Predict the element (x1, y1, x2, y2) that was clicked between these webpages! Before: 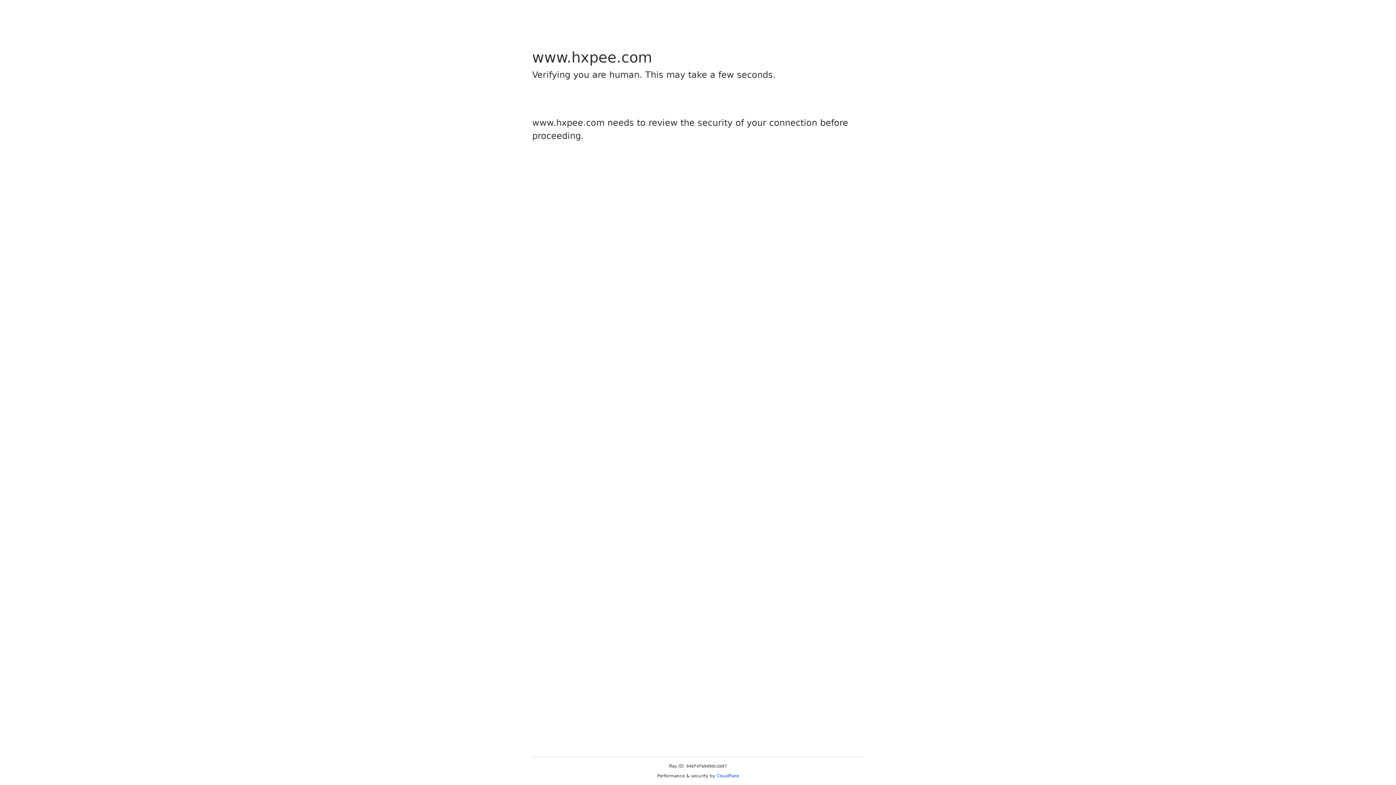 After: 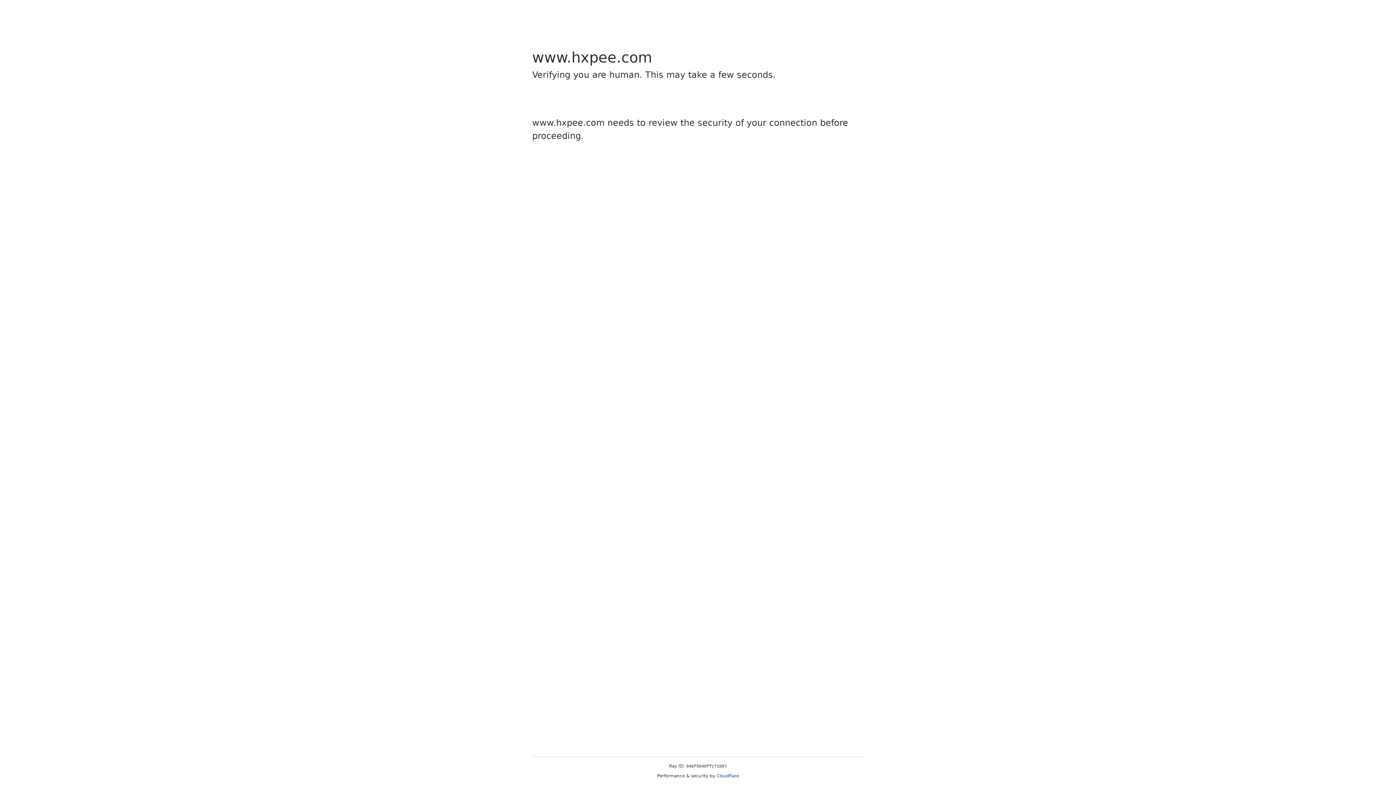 Action: bbox: (716, 773, 739, 778) label: Cloudflare